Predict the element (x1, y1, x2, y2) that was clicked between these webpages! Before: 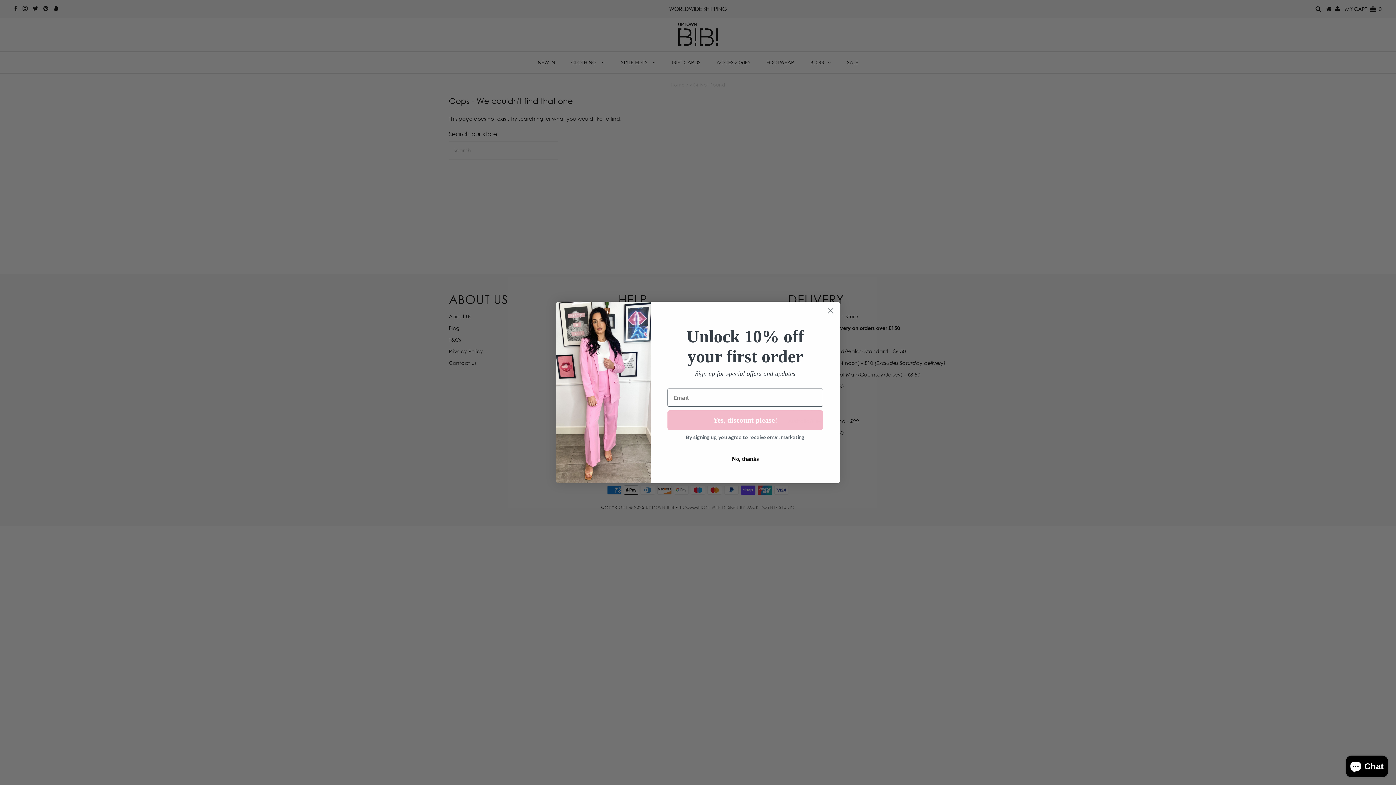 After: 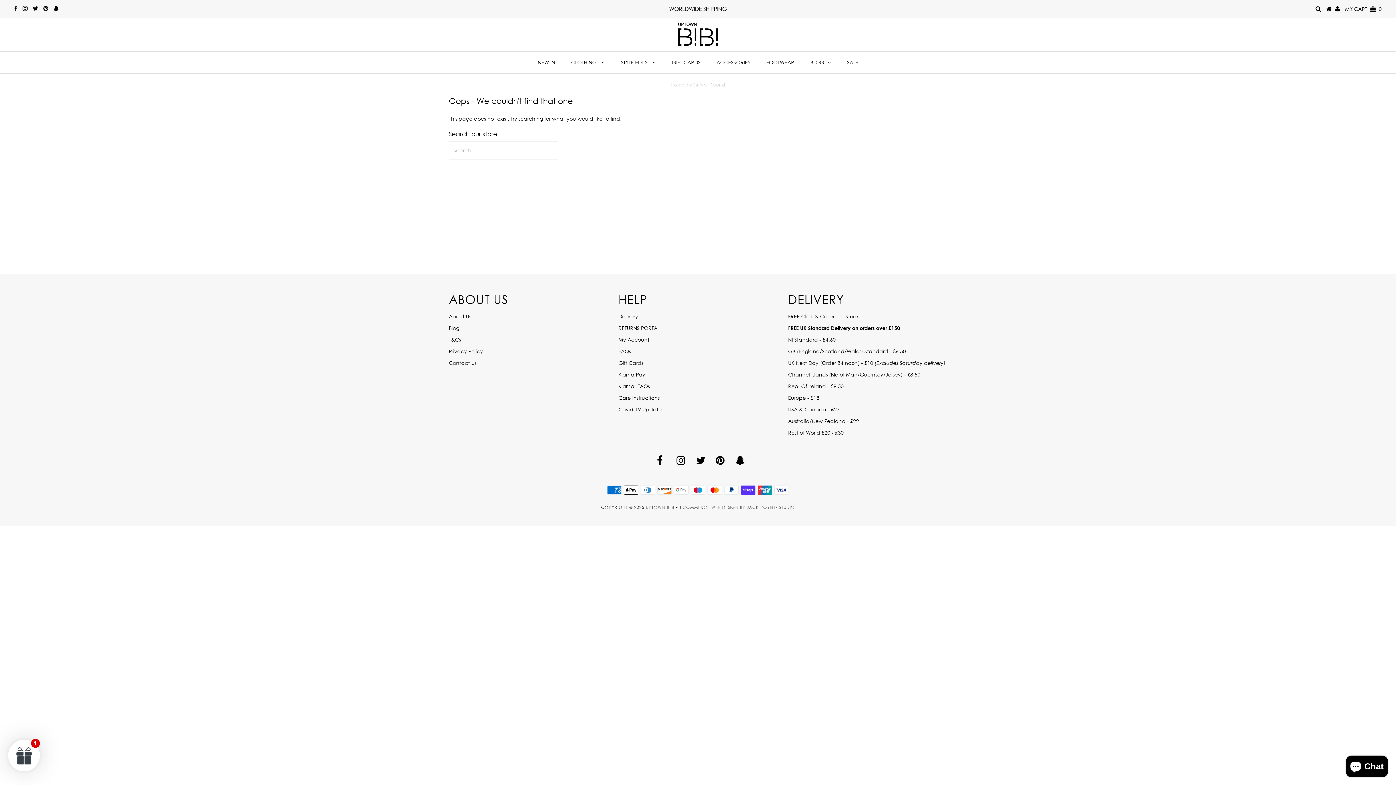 Action: bbox: (824, 304, 837, 317) label: Close dialog